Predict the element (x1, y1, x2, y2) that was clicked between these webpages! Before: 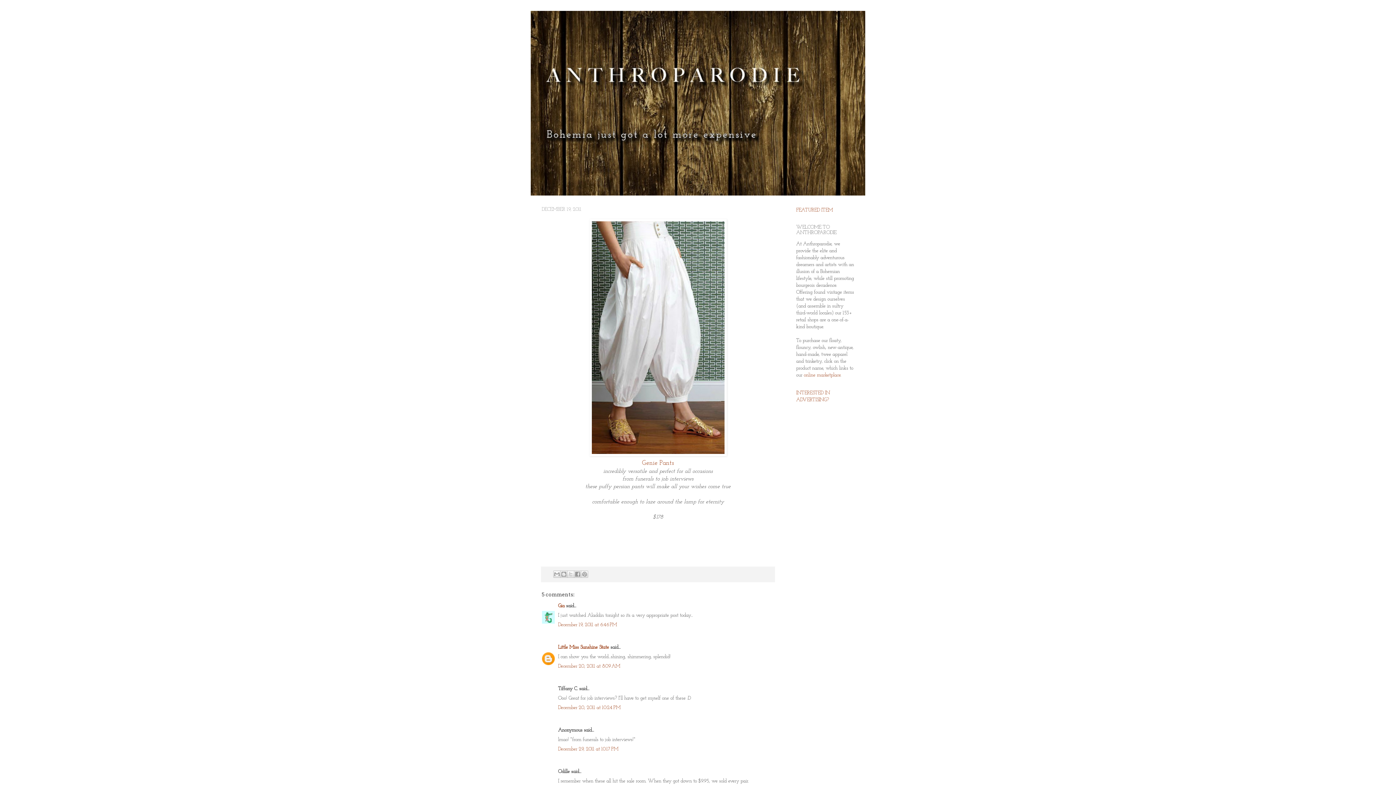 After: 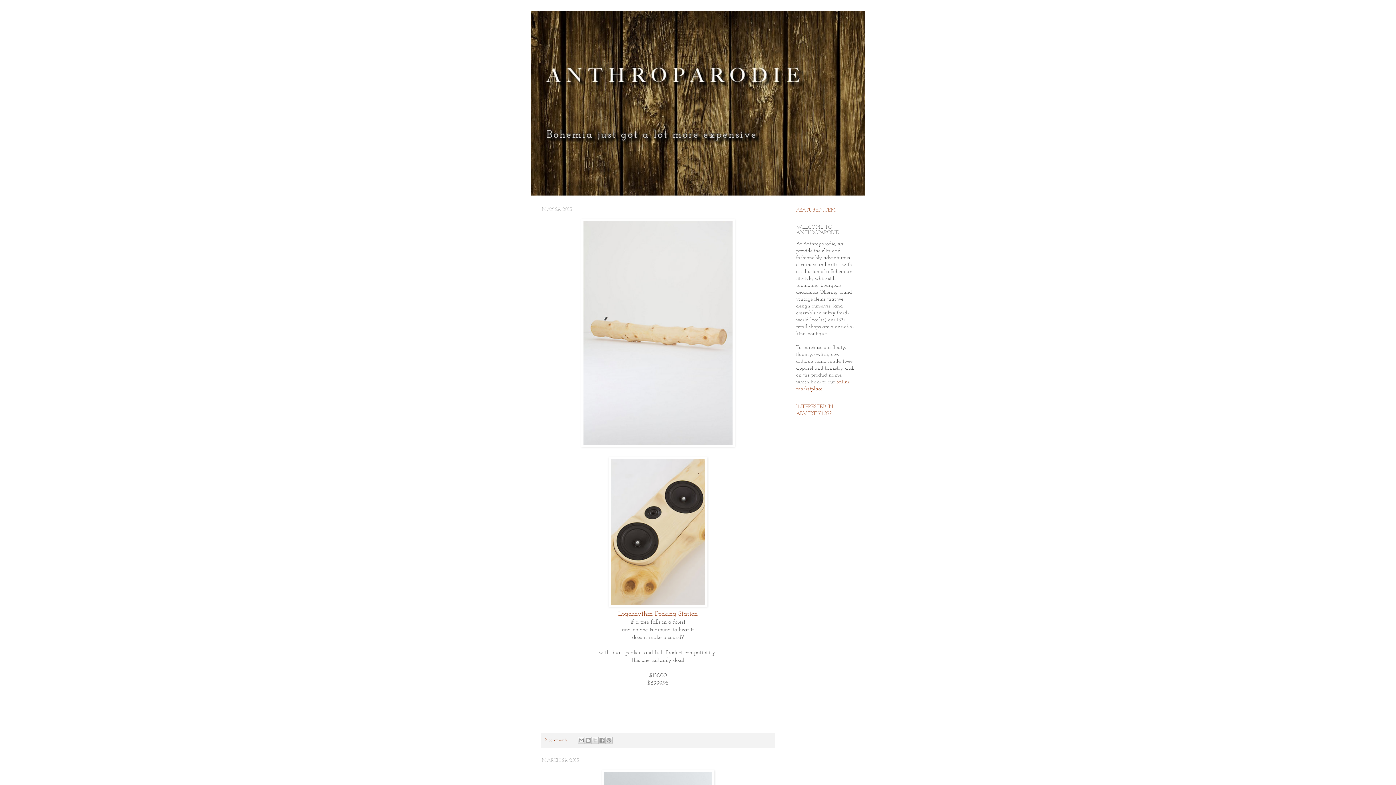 Action: bbox: (530, 10, 865, 195)